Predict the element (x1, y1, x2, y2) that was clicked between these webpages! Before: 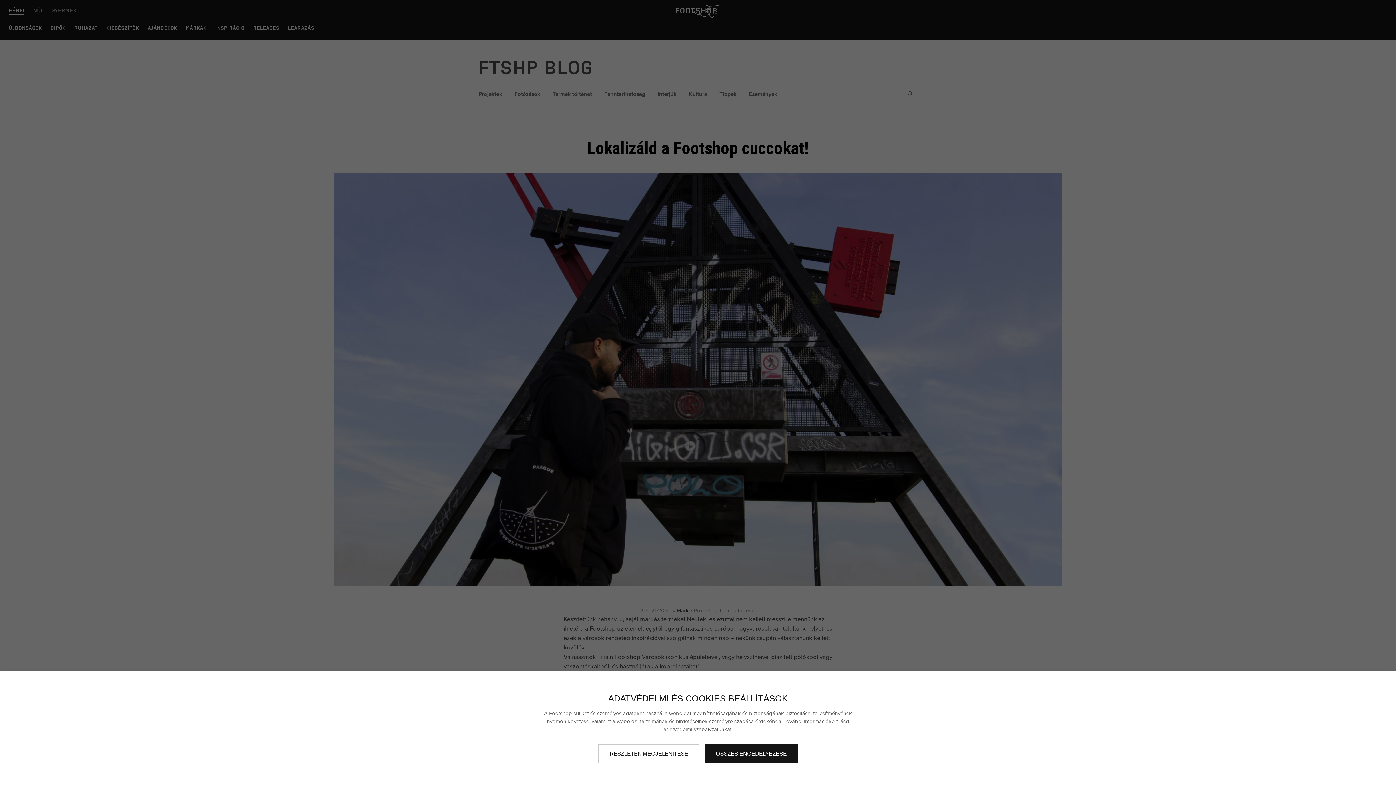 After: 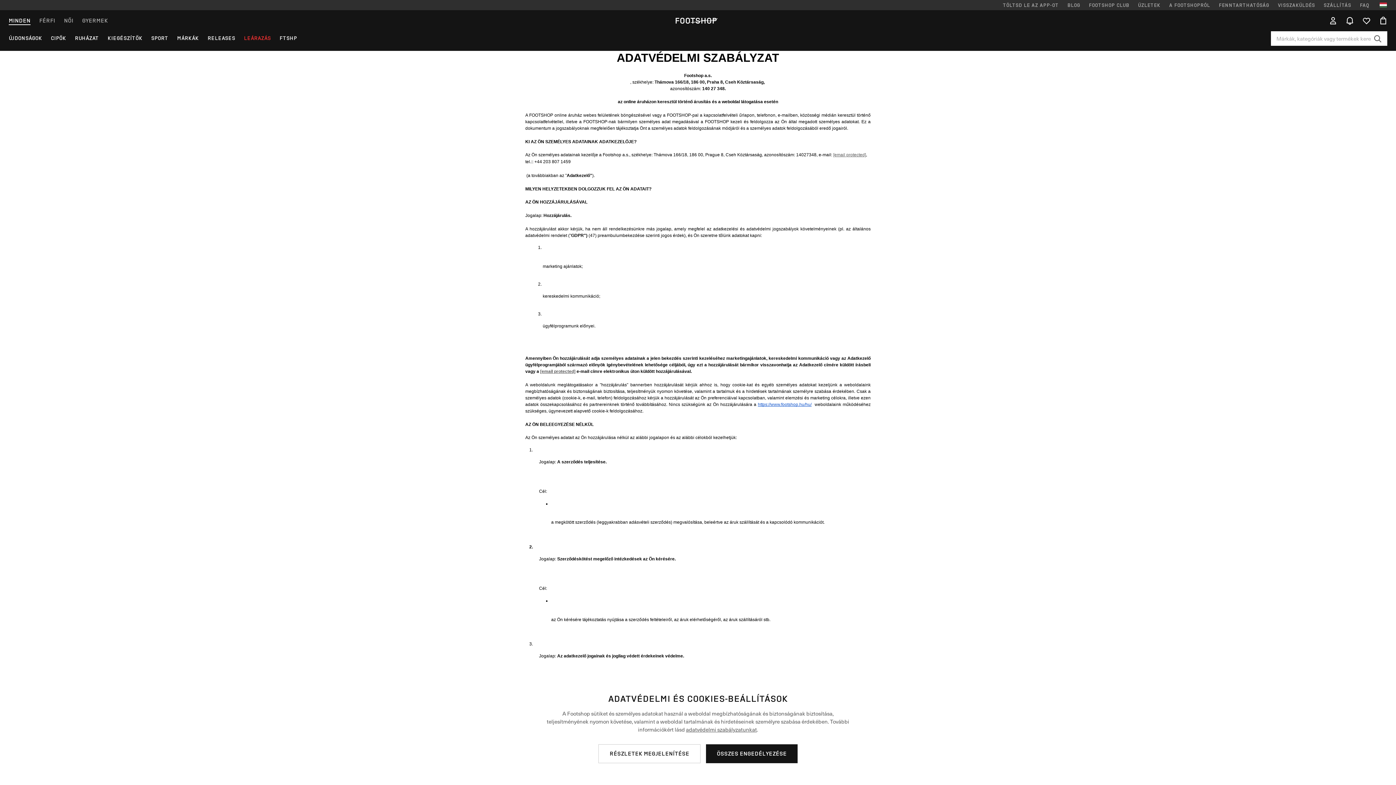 Action: bbox: (663, 726, 731, 733) label: adatvédelmi szabályzatunkat